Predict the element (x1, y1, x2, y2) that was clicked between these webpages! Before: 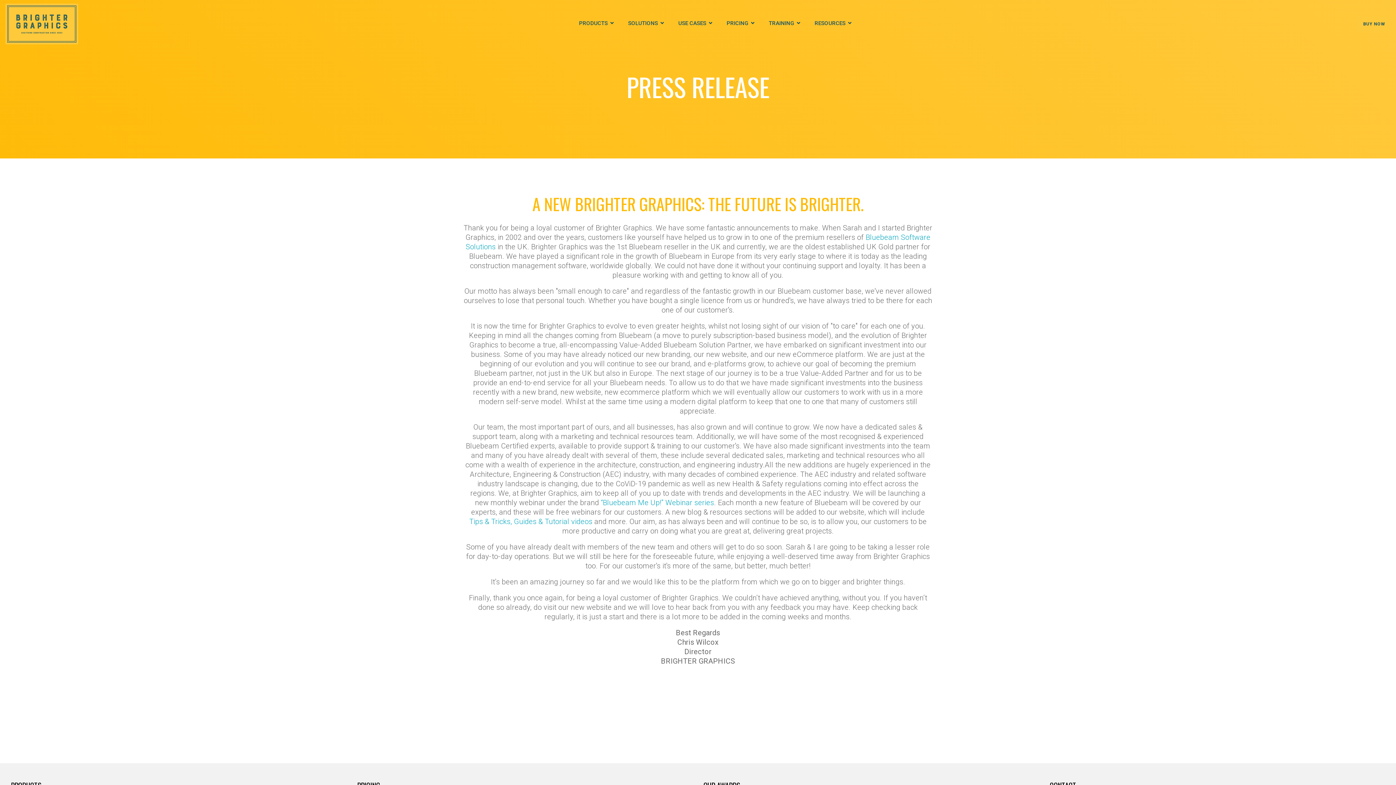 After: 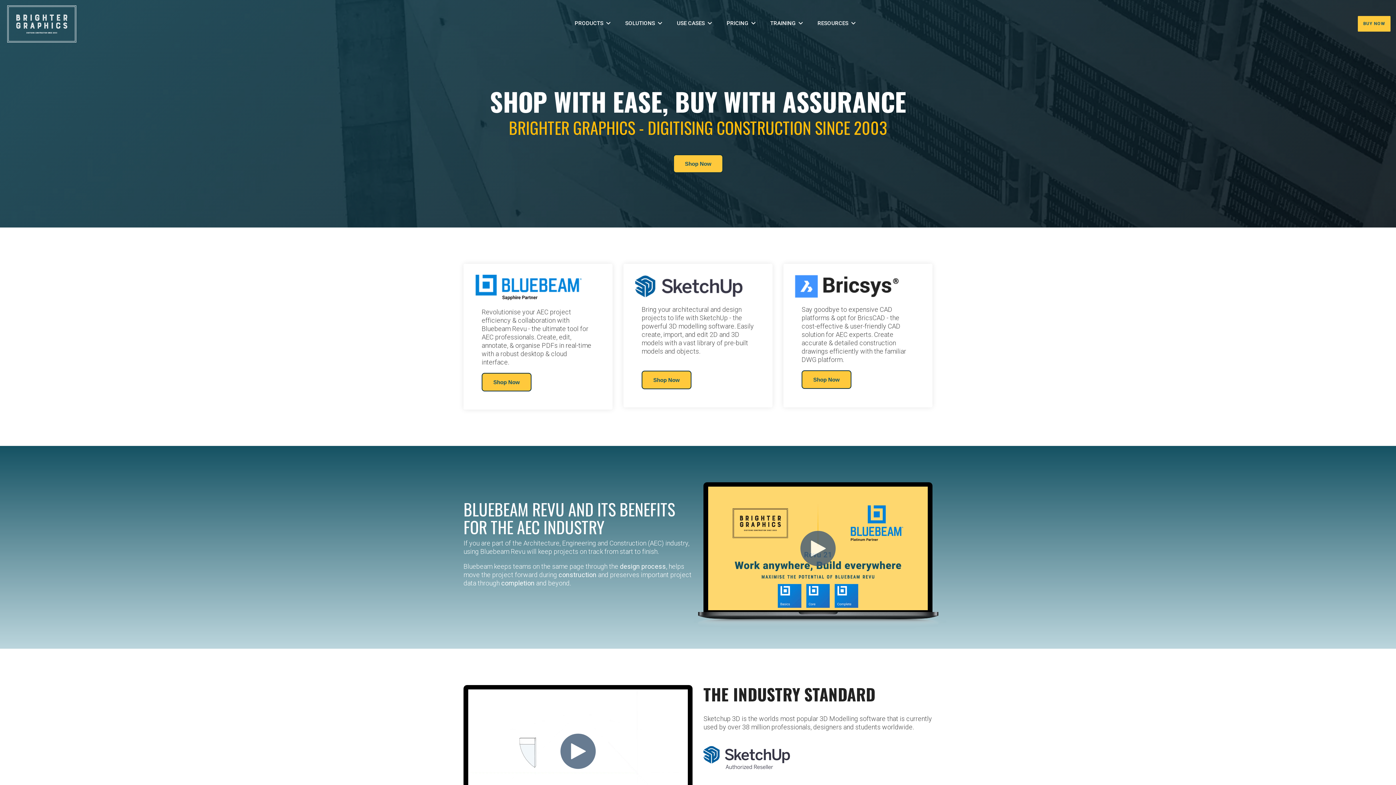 Action: bbox: (1358, 16, 1390, 31) label: BUY NOW